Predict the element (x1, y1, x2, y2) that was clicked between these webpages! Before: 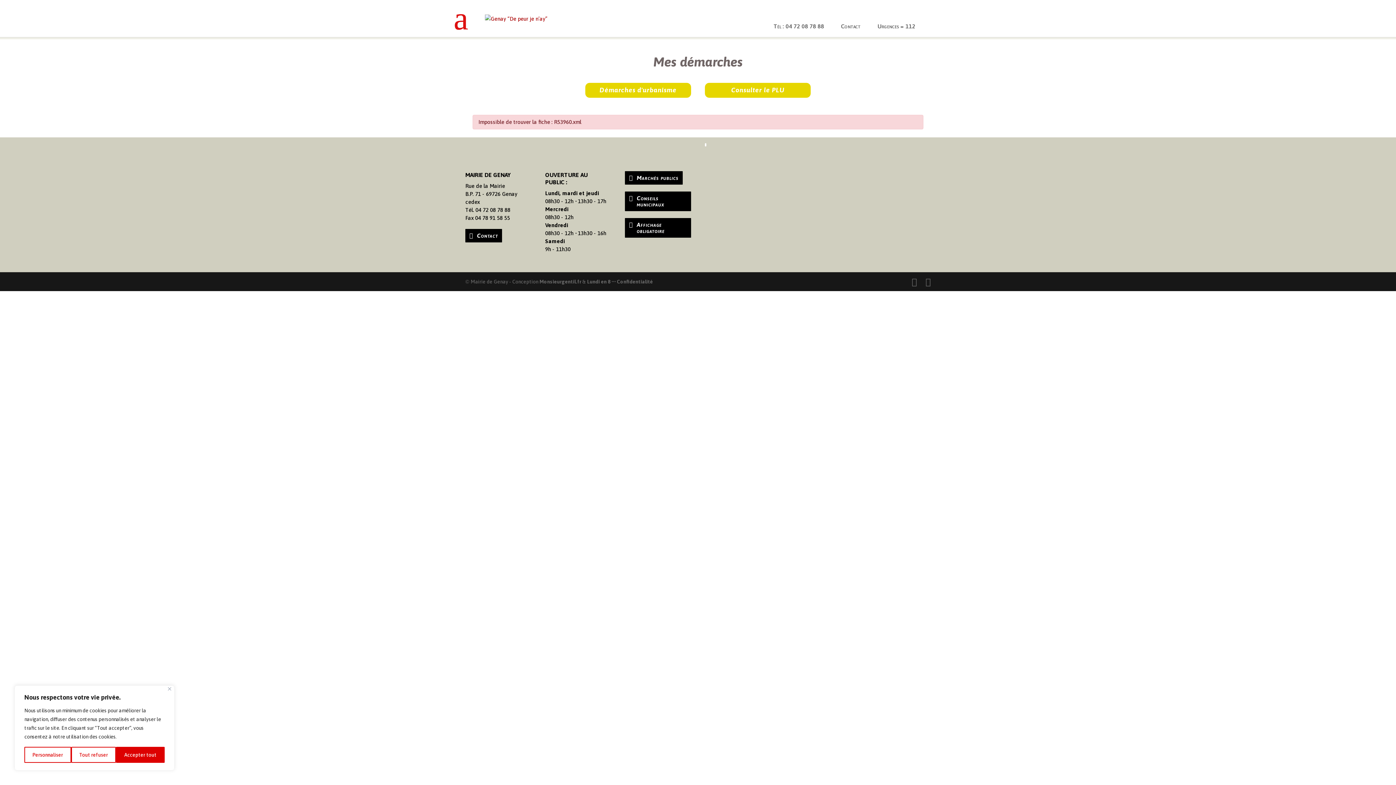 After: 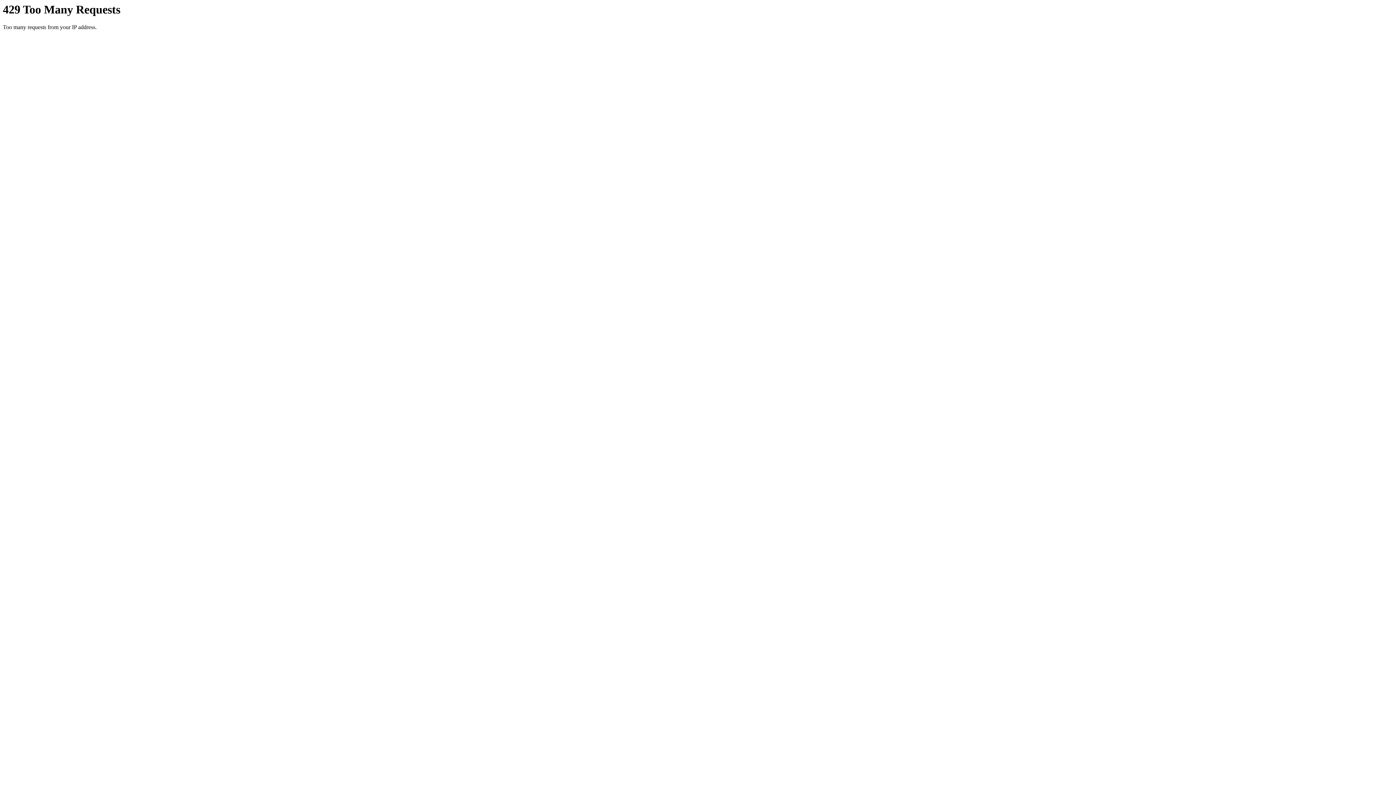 Action: bbox: (625, 218, 691, 237) label: Affichage obligatoire